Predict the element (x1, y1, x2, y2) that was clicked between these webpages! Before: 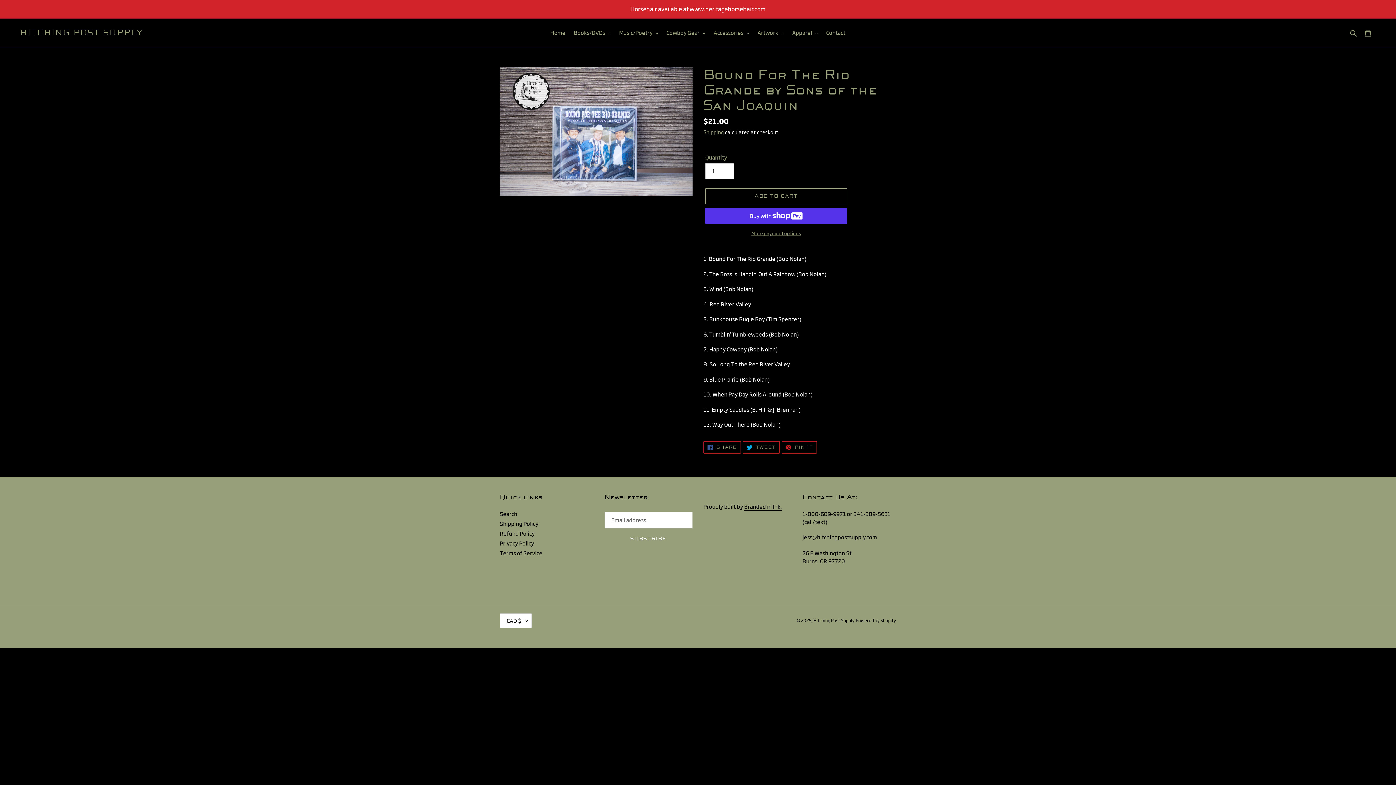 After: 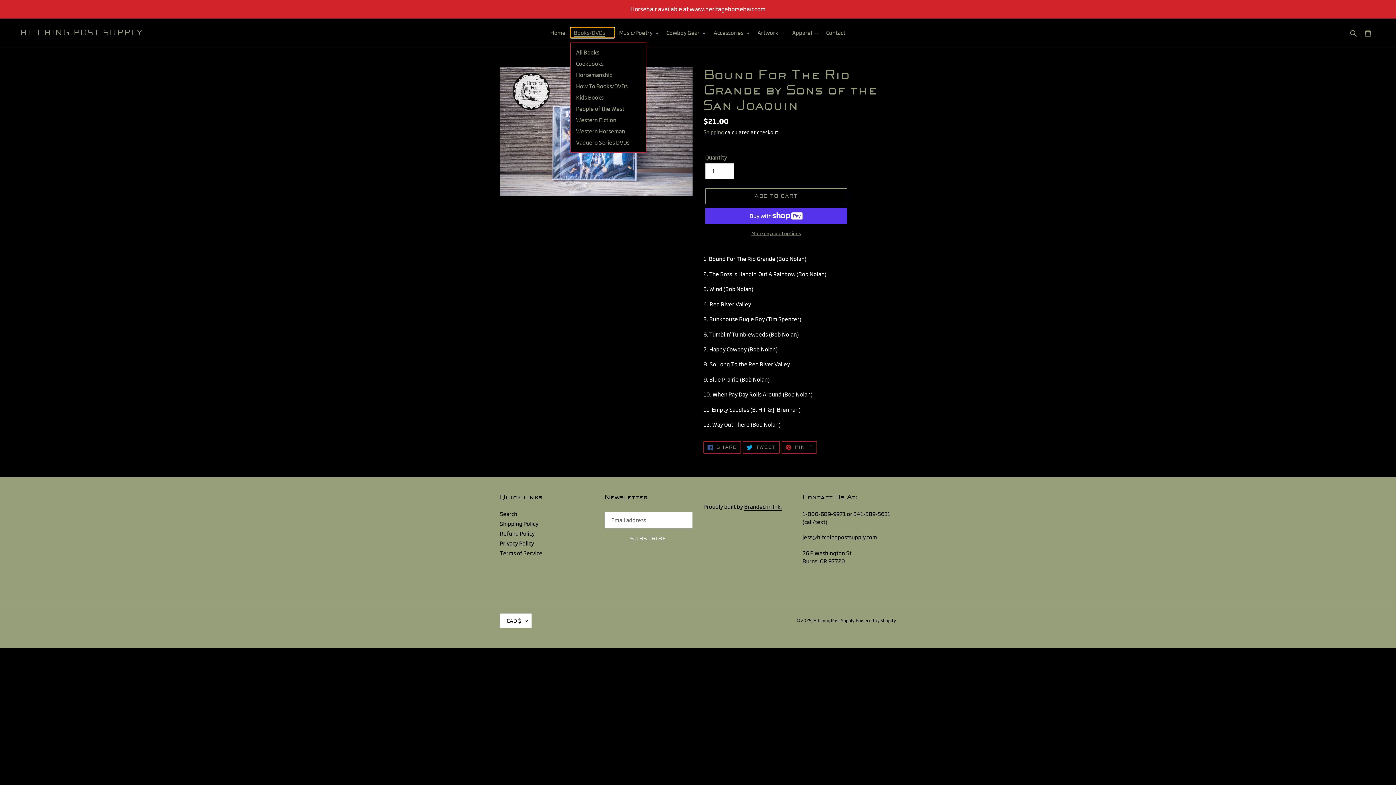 Action: label: Books/DVDs bbox: (570, 27, 614, 37)